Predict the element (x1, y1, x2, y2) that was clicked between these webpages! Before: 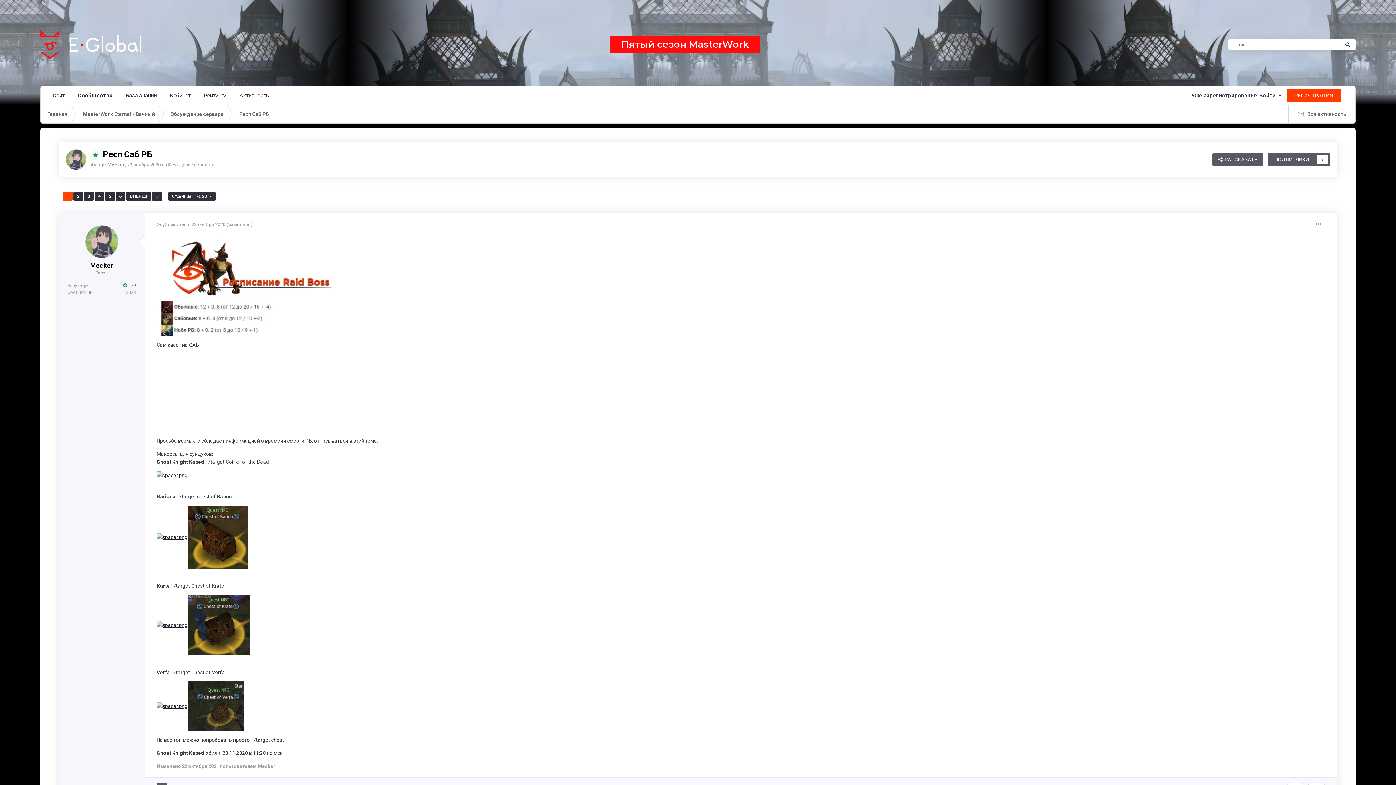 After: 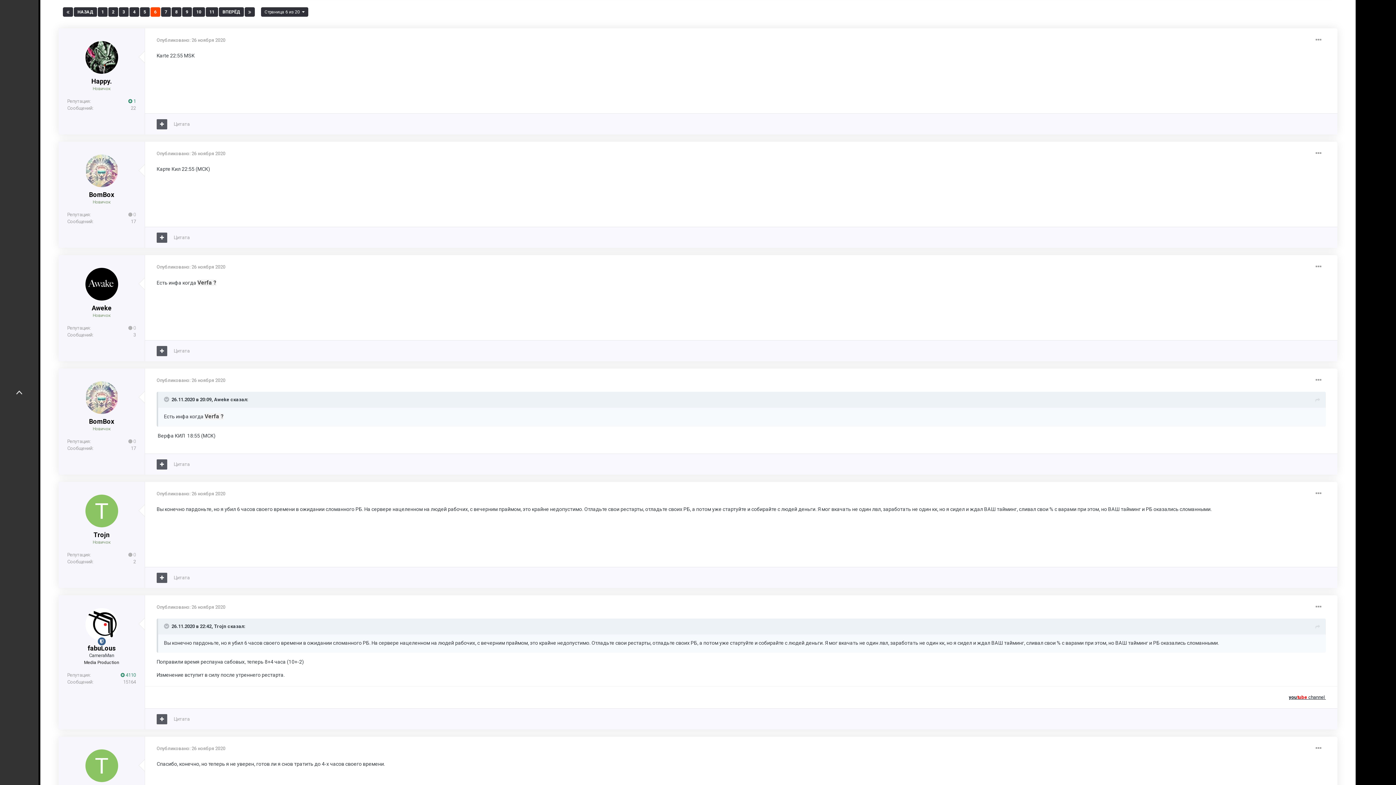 Action: bbox: (115, 191, 125, 201) label: 6